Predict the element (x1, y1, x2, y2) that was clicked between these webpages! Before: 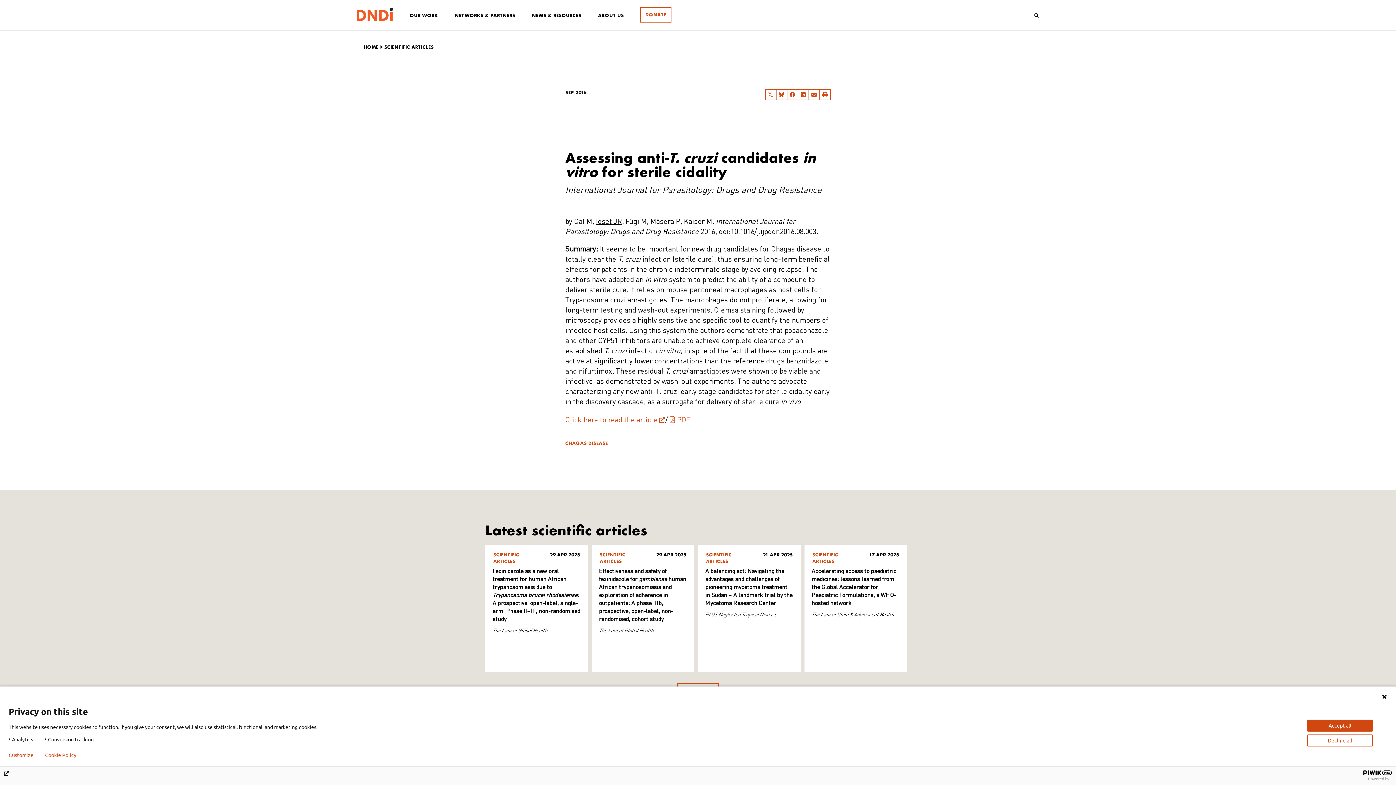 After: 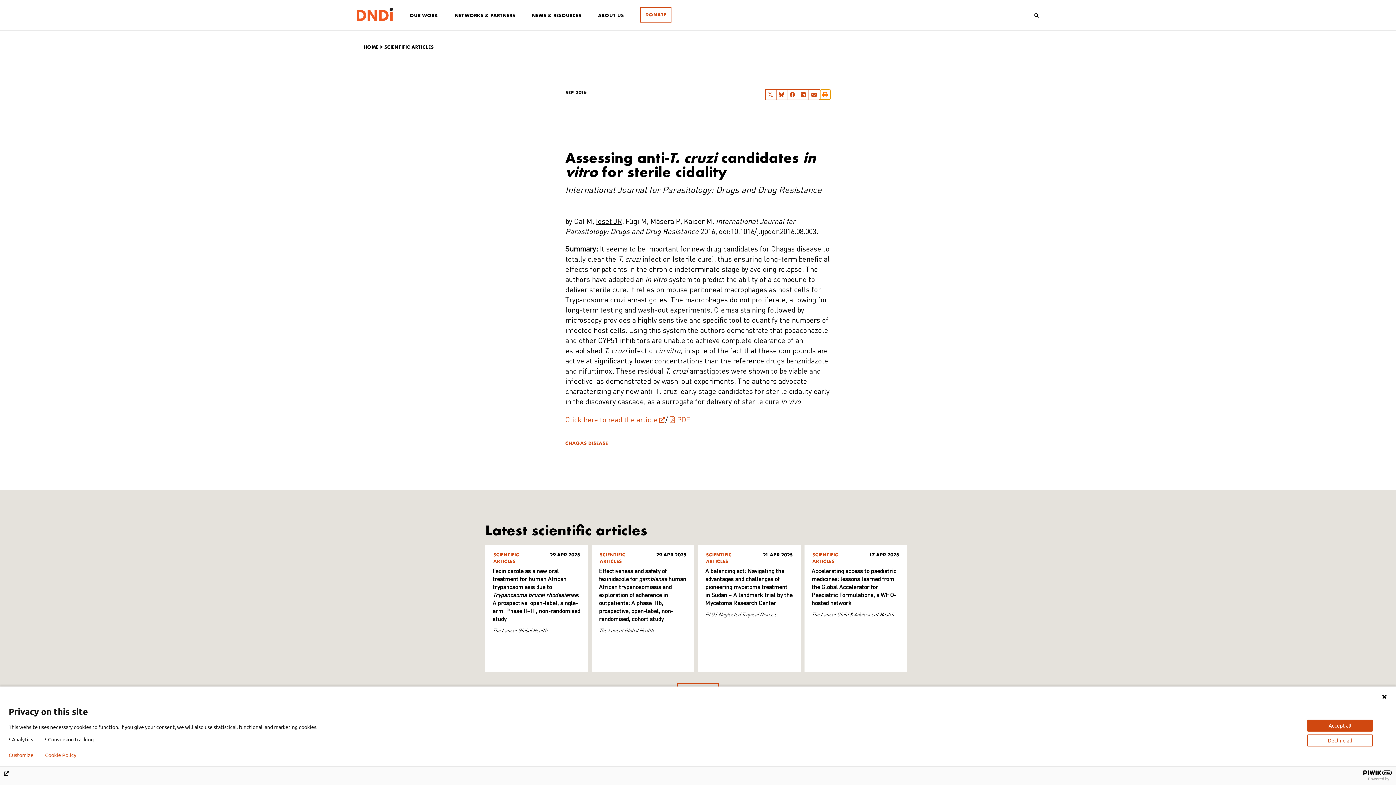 Action: bbox: (820, 89, 830, 100) label: Share on print